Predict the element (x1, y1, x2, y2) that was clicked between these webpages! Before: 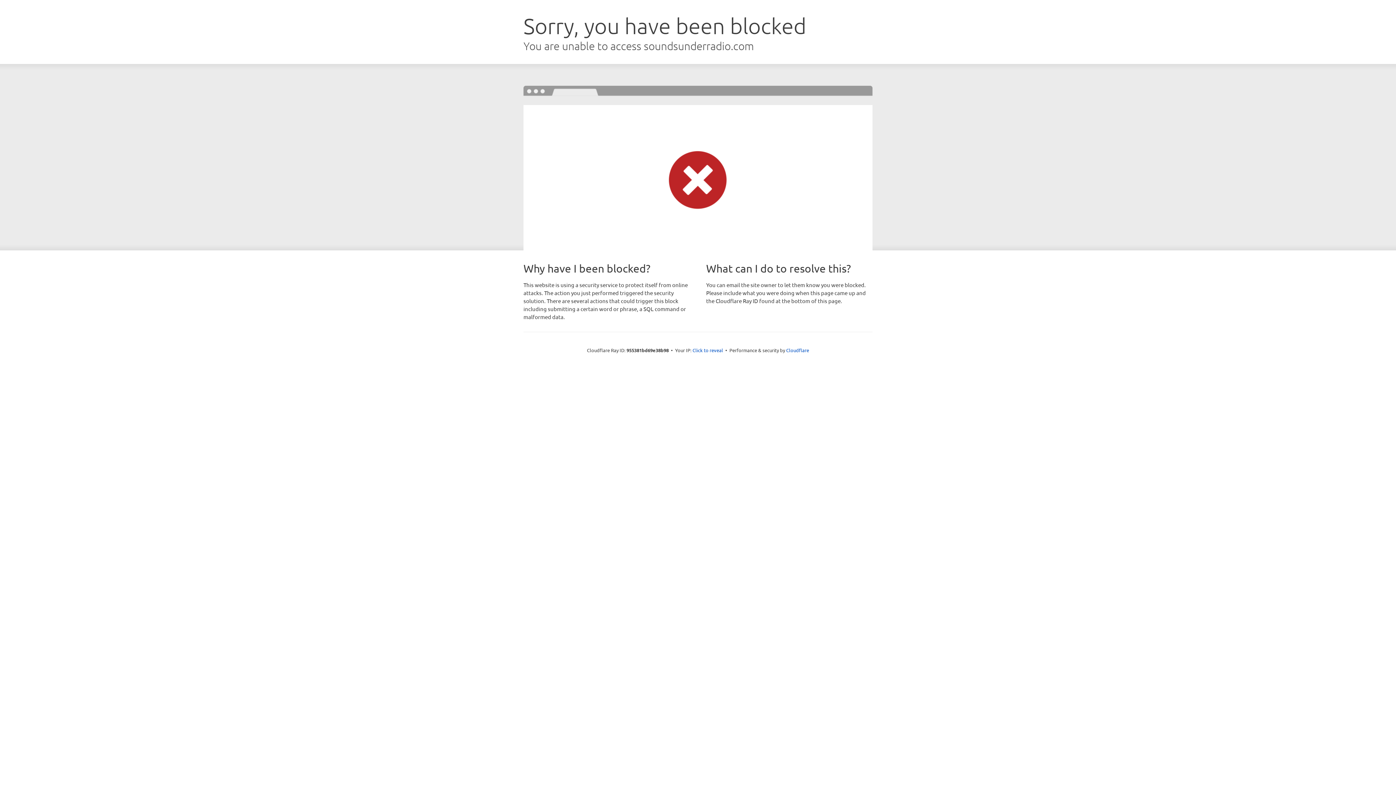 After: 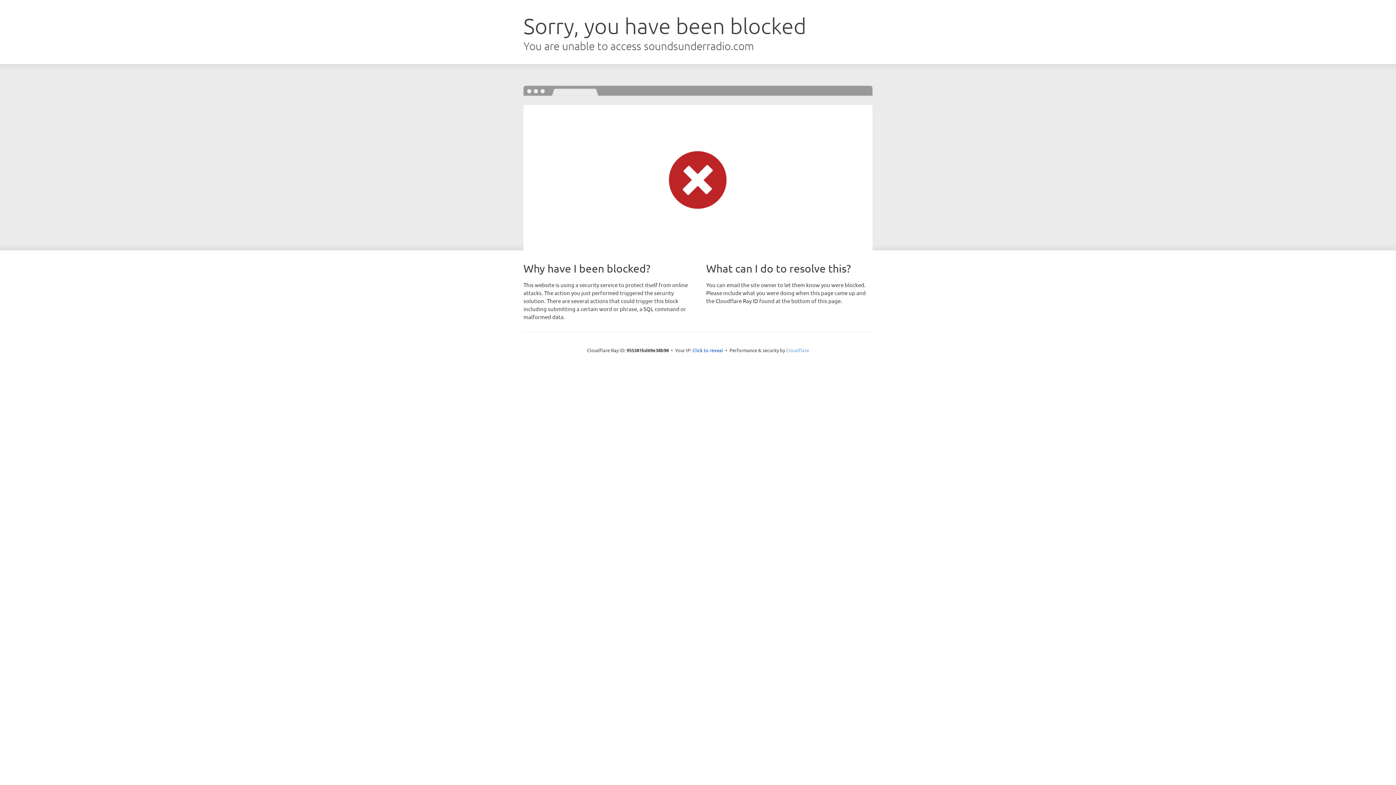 Action: label: Cloudflare bbox: (786, 347, 809, 353)